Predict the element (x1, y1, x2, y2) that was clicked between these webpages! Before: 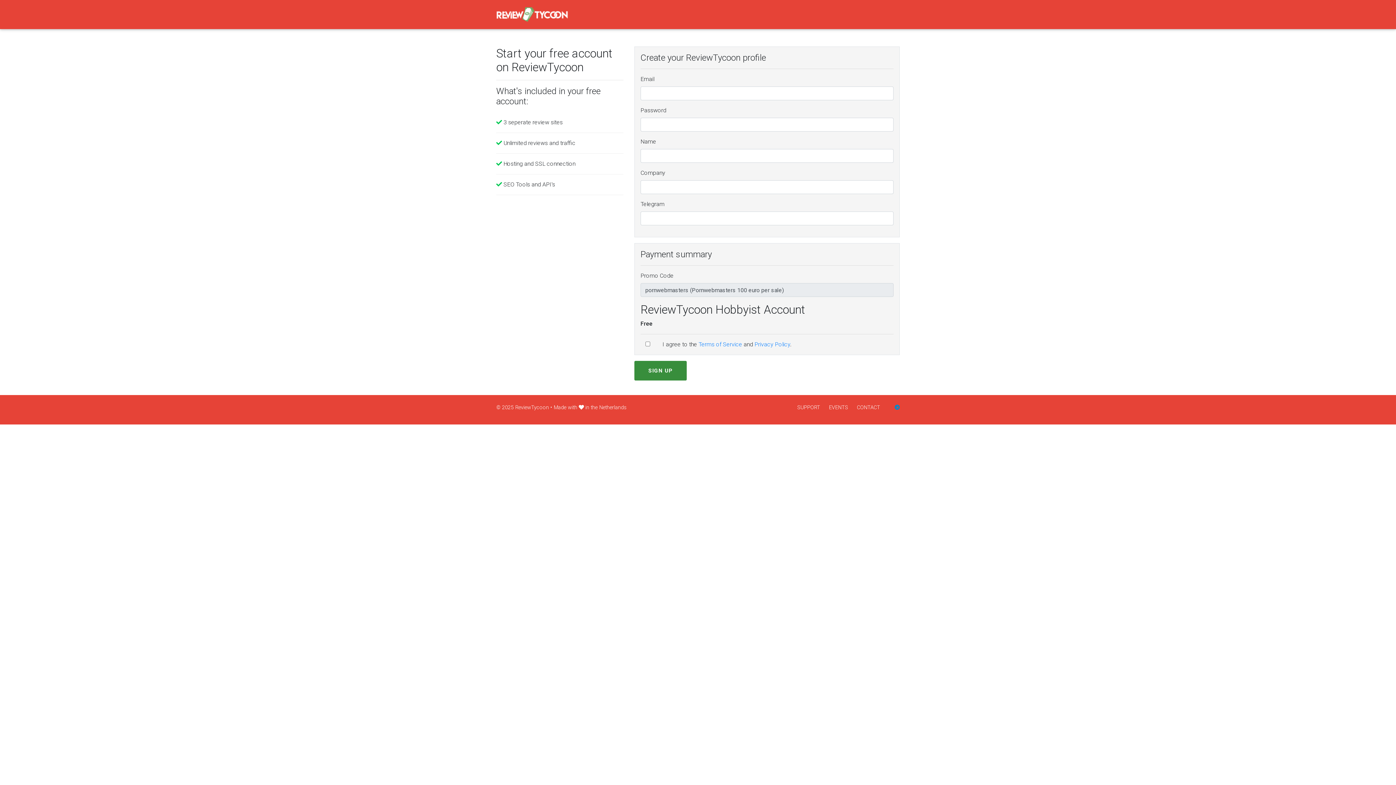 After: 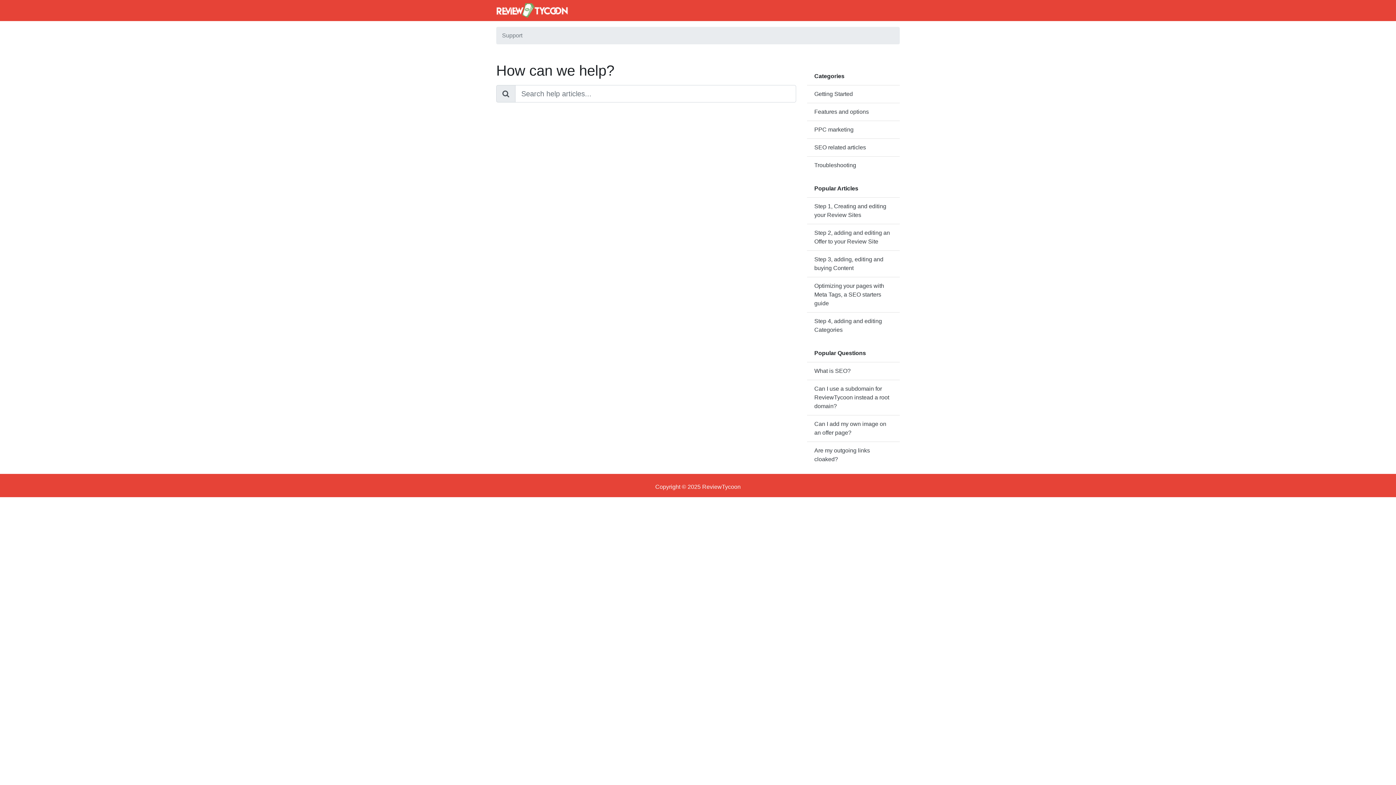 Action: label: SUPPORT bbox: (790, 404, 820, 410)